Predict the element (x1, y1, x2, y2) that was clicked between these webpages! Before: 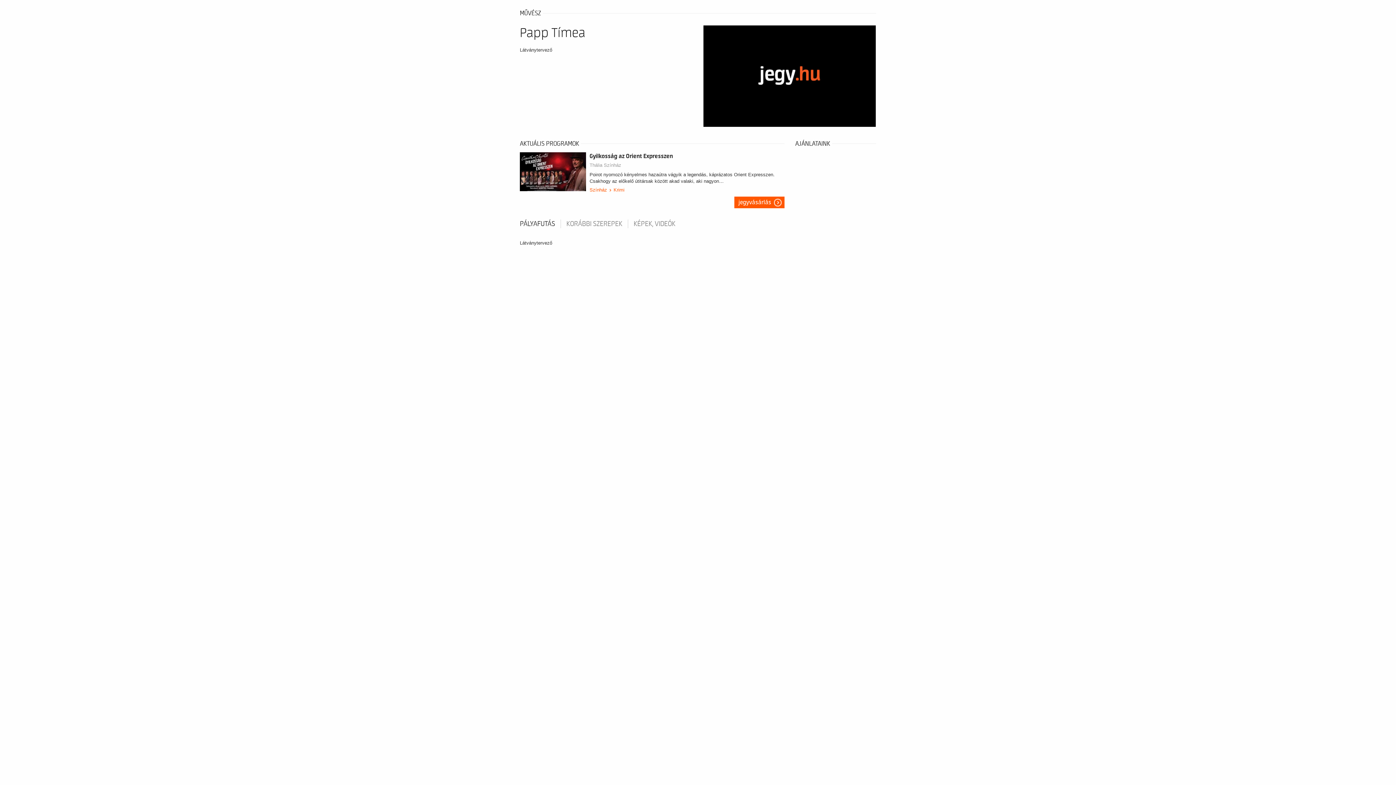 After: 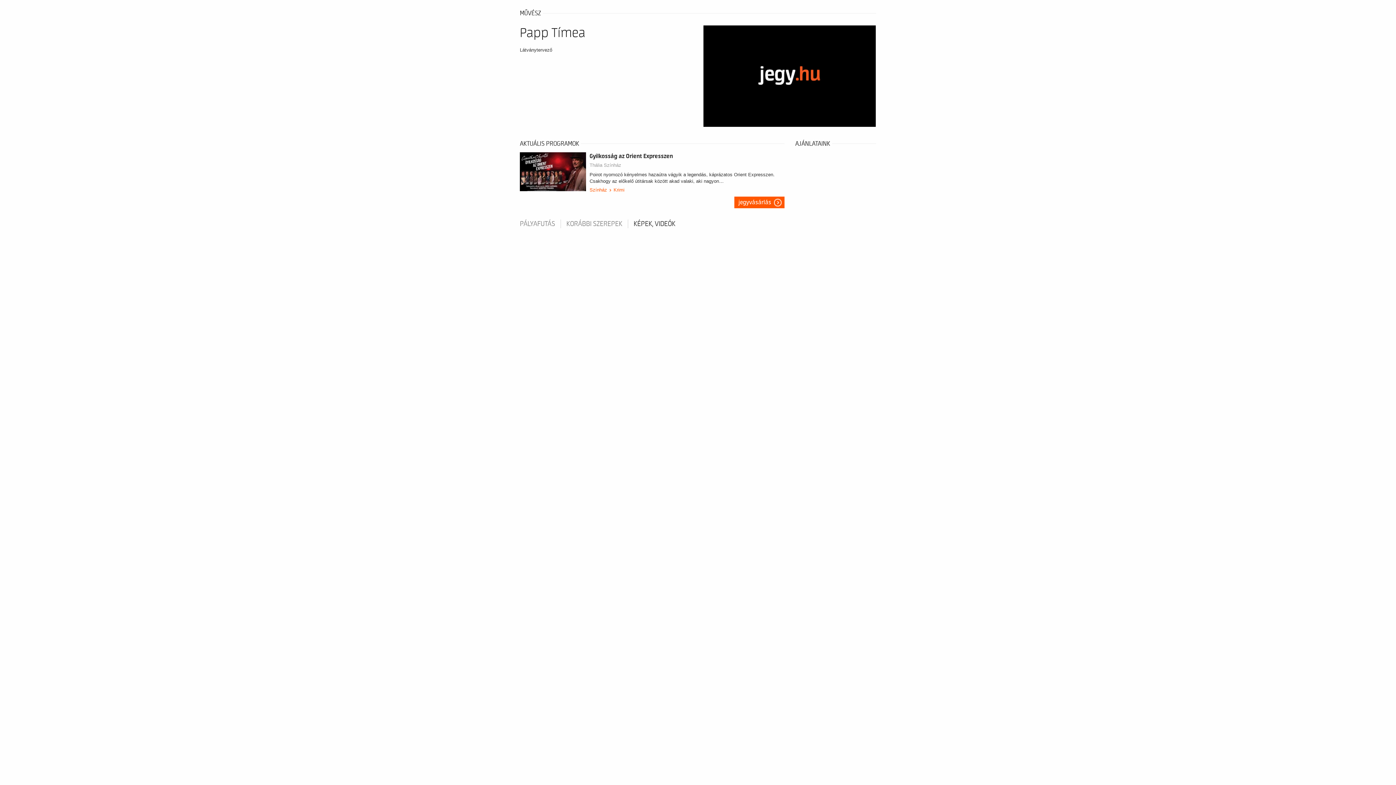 Action: label: KÉPEK, VIDEÓK bbox: (628, 219, 681, 228)